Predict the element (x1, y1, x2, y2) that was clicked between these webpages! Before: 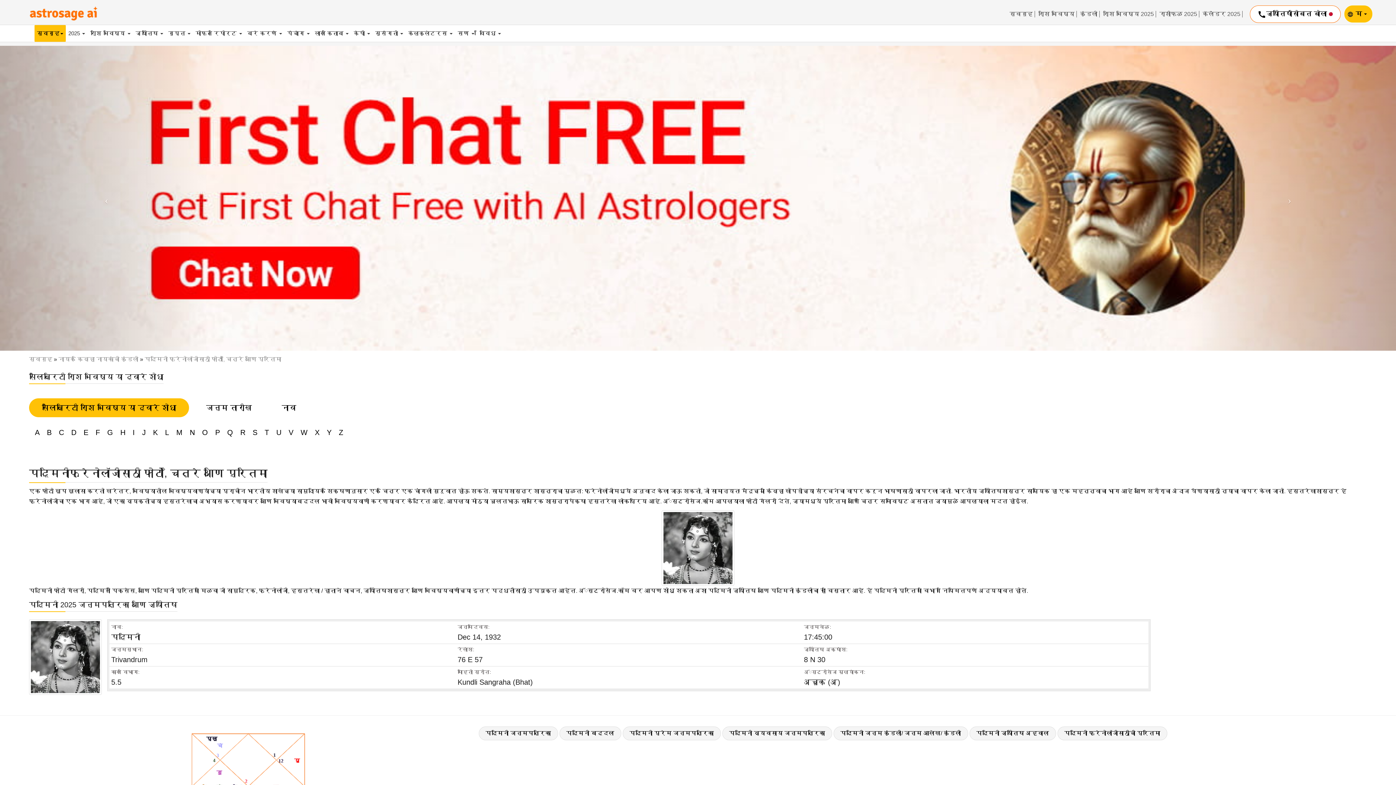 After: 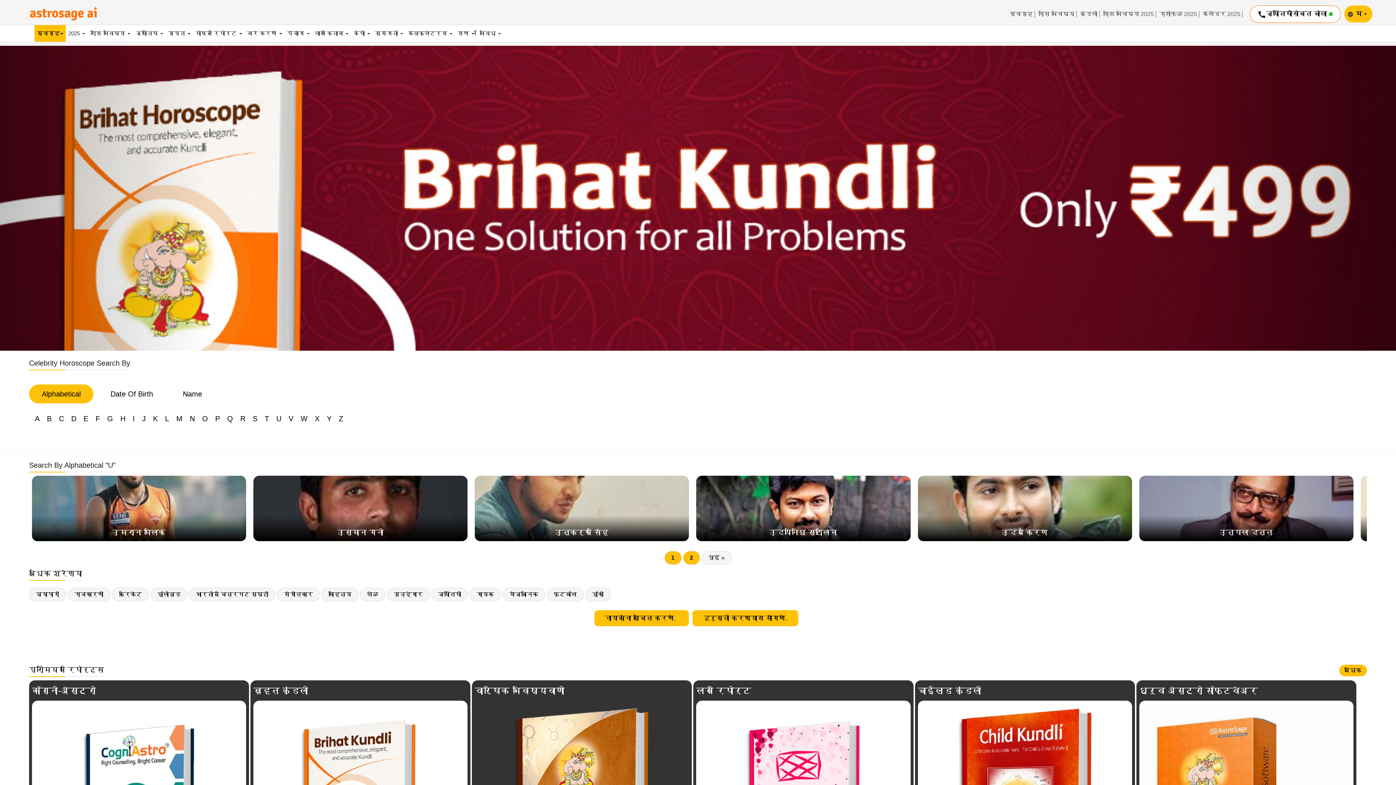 Action: bbox: (273, 427, 284, 438) label: U